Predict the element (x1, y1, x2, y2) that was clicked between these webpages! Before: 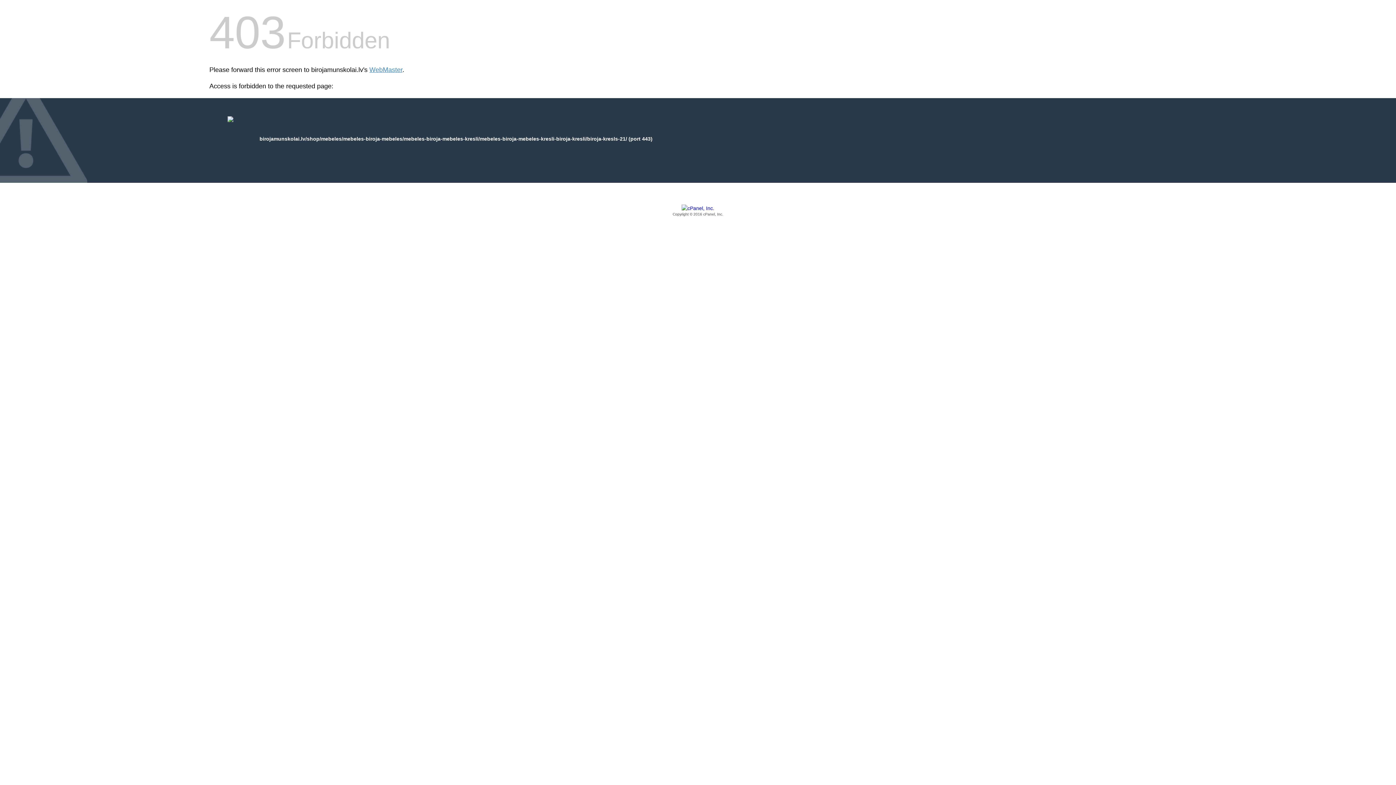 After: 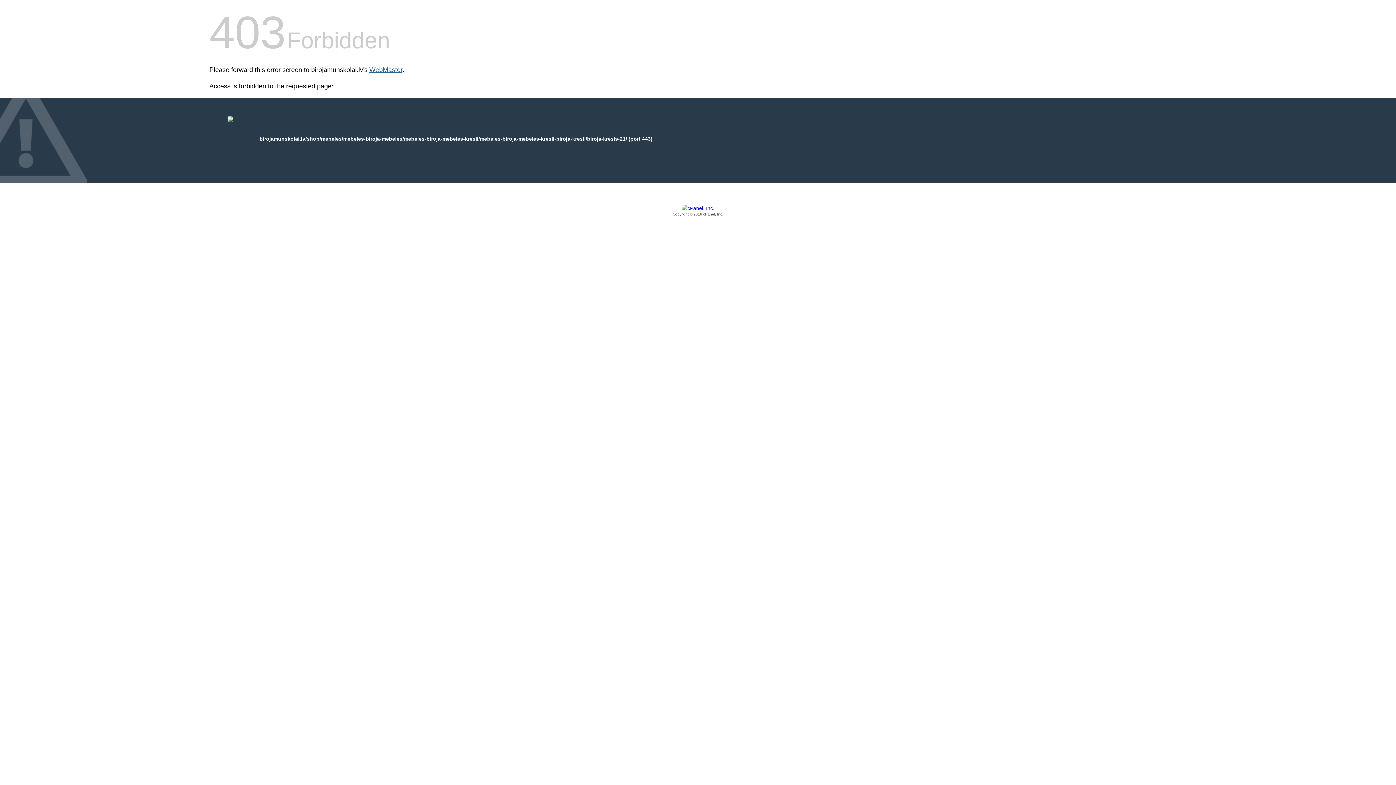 Action: bbox: (369, 66, 402, 73) label: WebMaster